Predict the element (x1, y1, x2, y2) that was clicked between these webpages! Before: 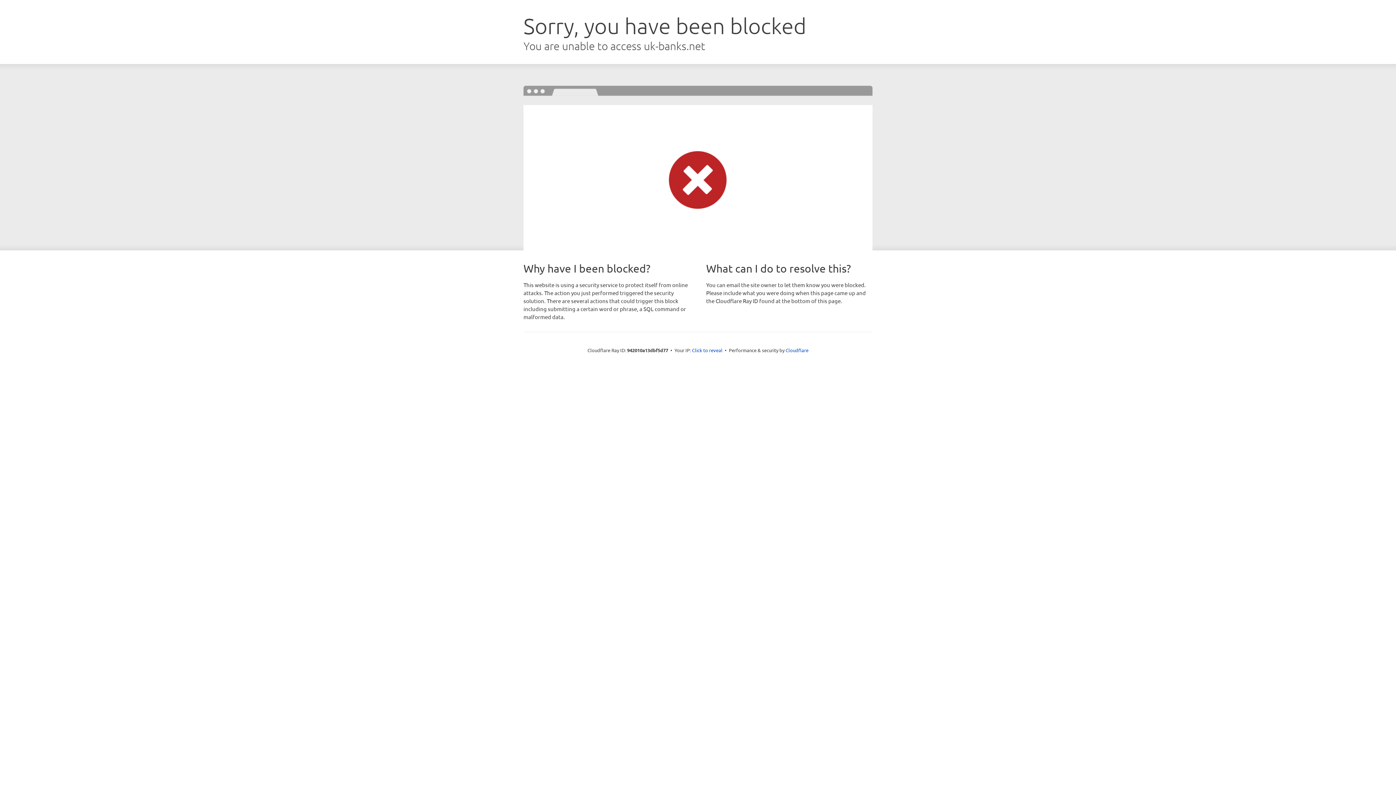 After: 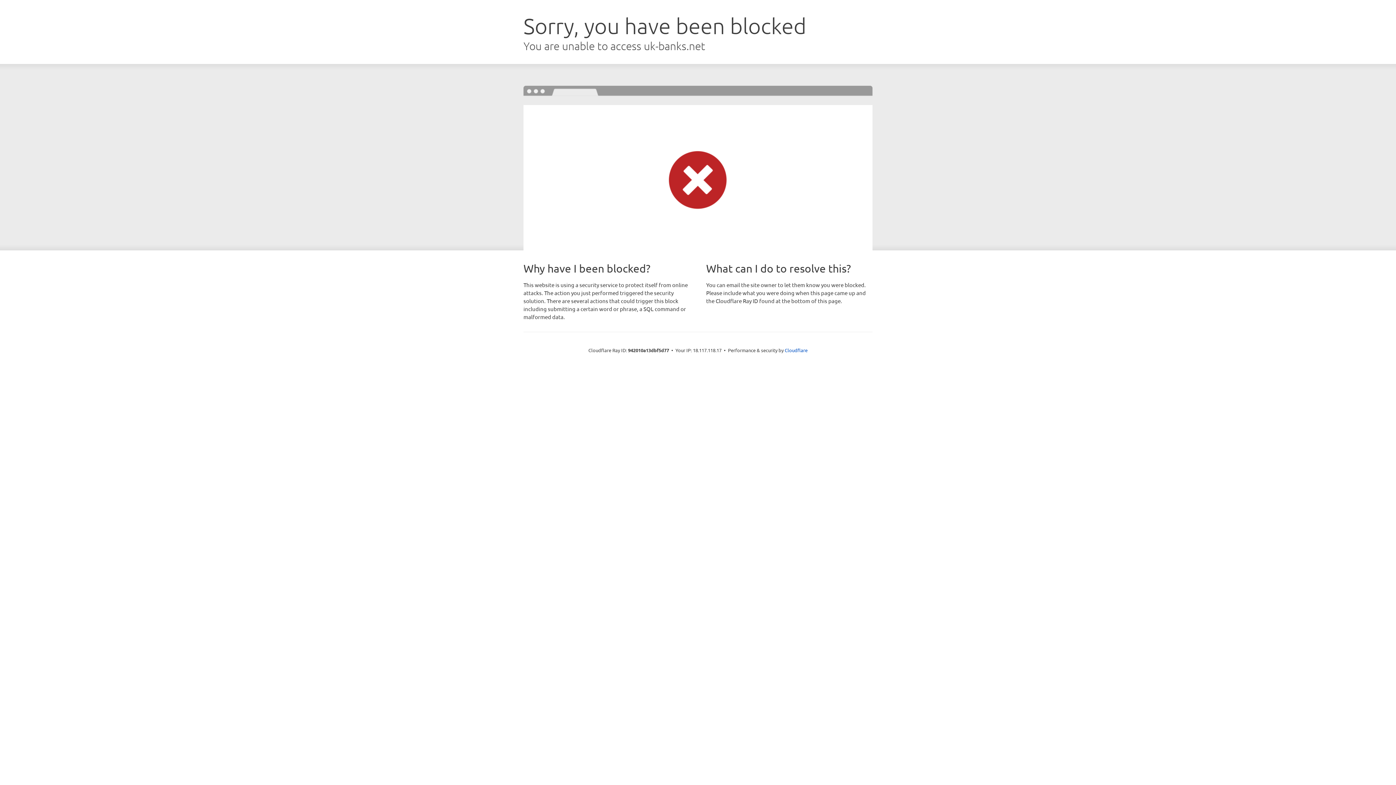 Action: bbox: (692, 346, 722, 353) label: Click to reveal